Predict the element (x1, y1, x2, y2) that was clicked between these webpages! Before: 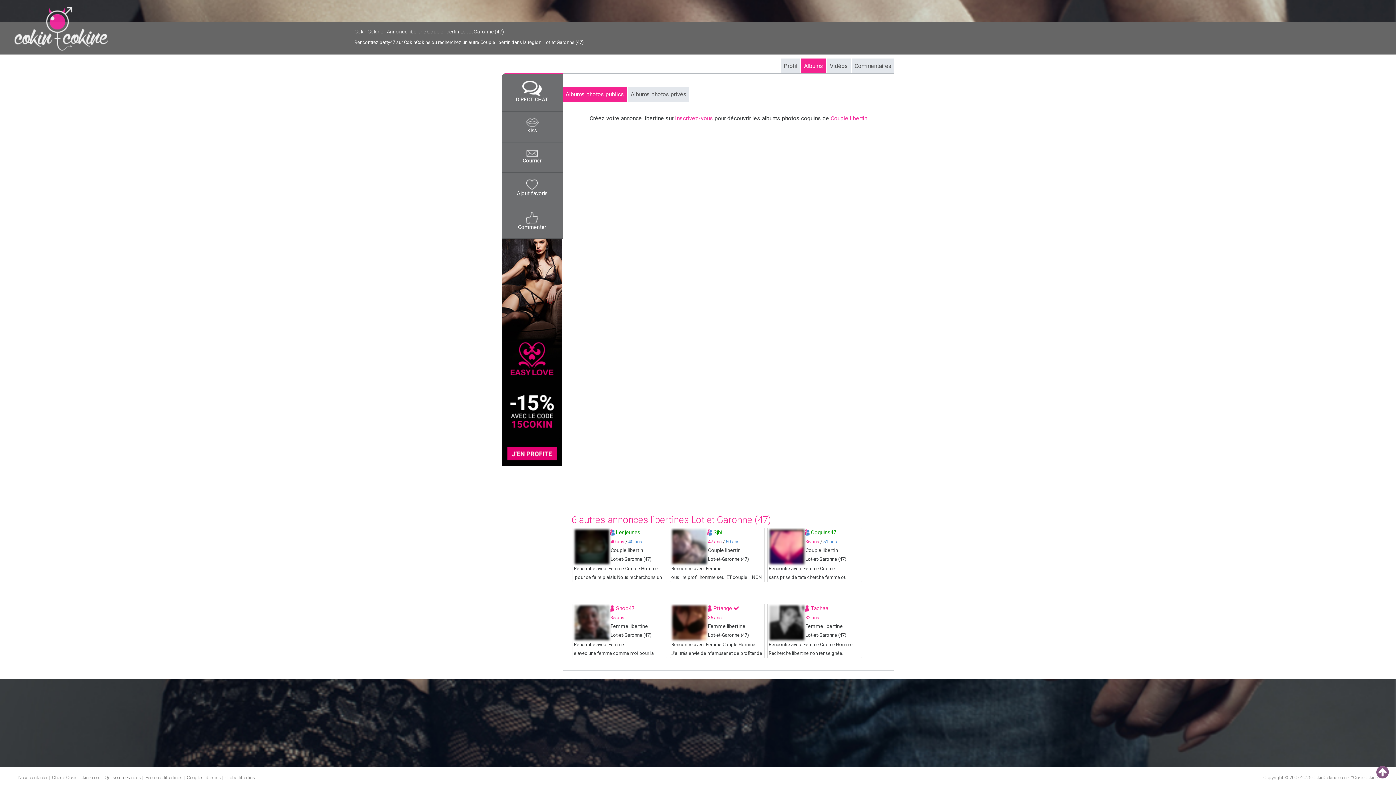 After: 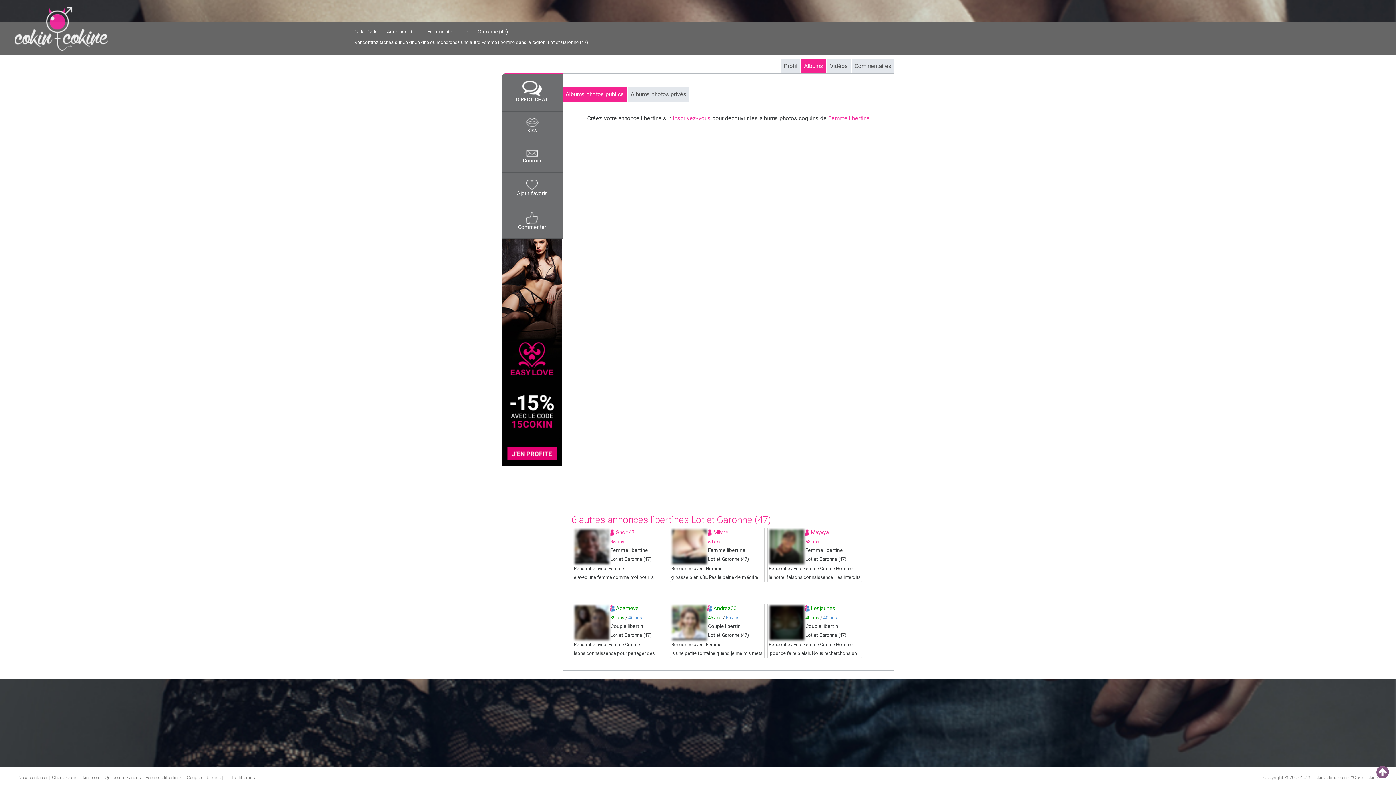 Action: bbox: (811, 605, 828, 612) label: Tachaa